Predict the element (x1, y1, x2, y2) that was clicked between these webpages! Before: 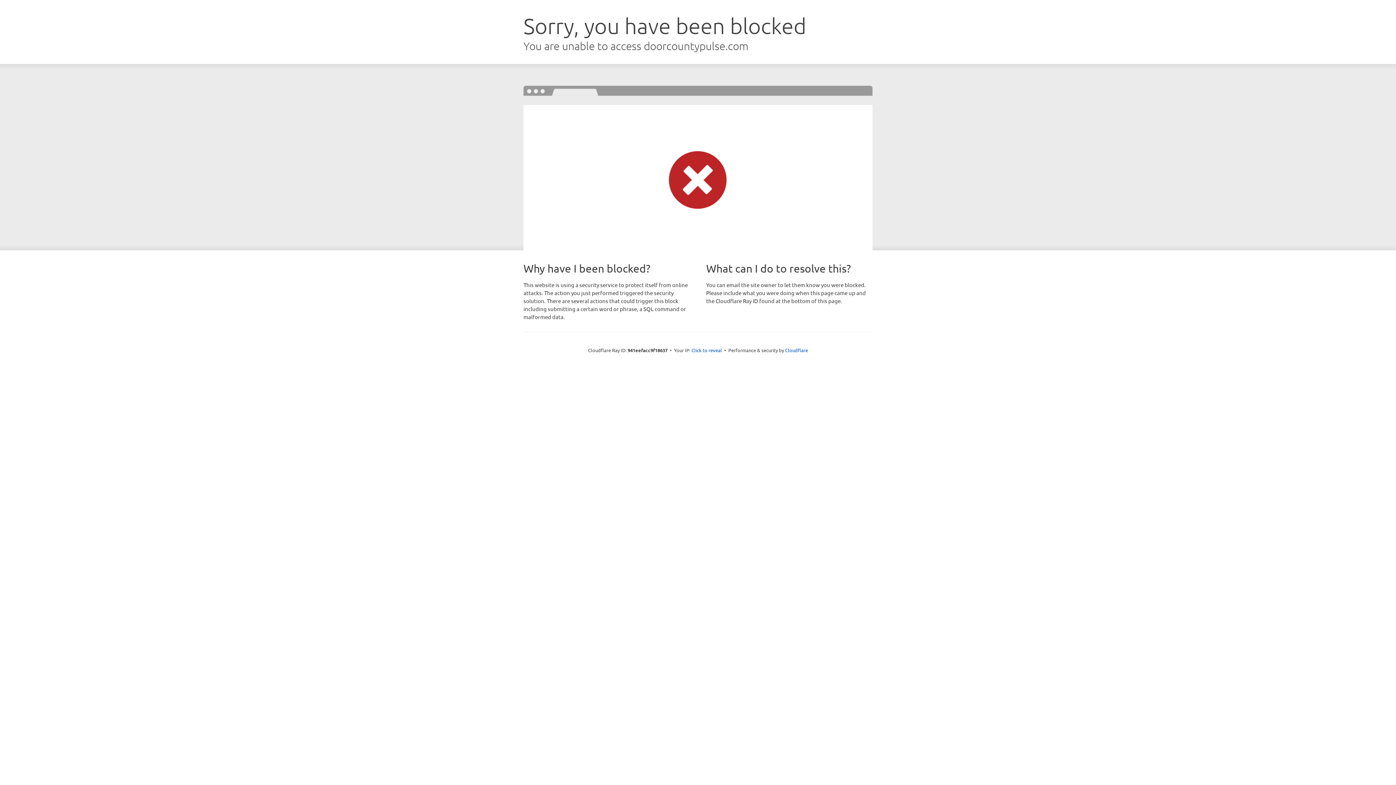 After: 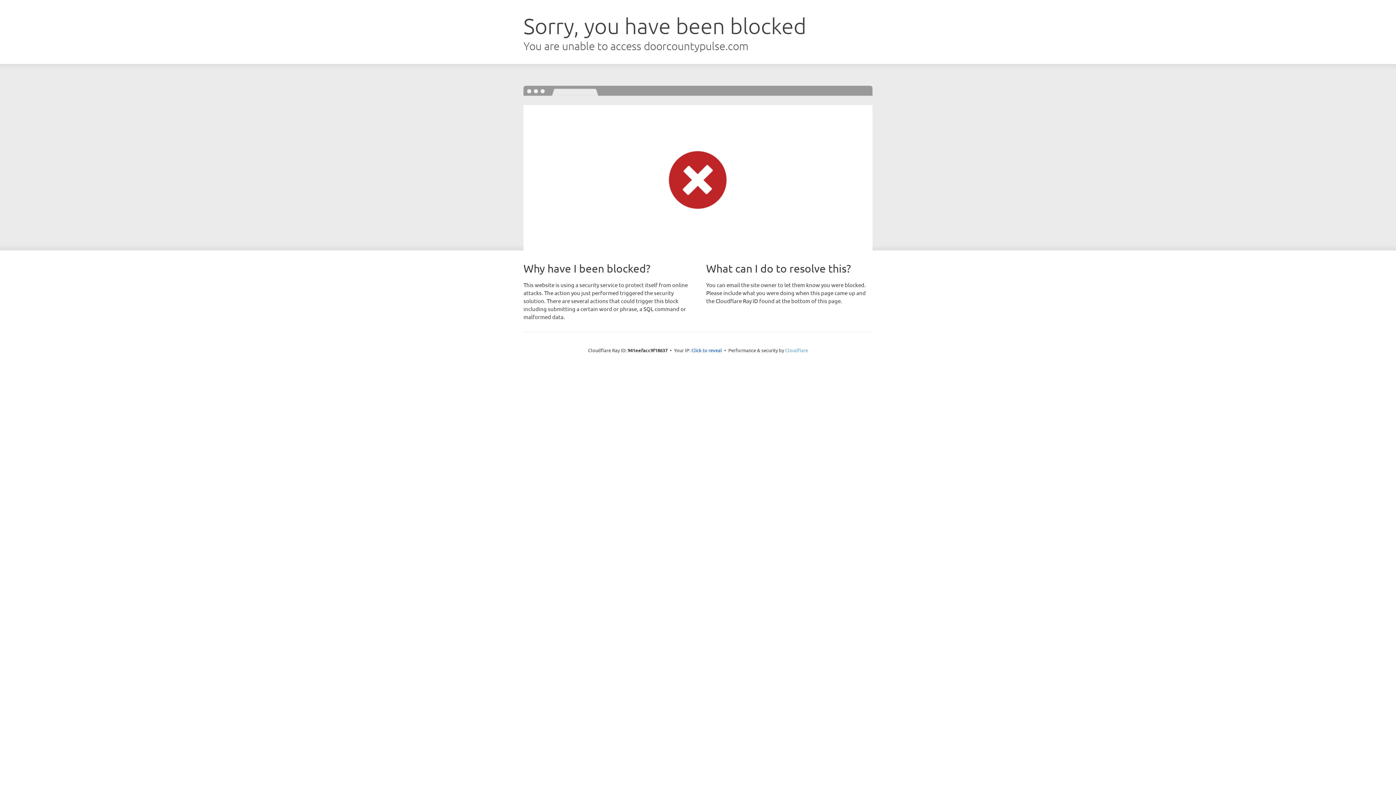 Action: label: Cloudflare bbox: (785, 347, 808, 353)